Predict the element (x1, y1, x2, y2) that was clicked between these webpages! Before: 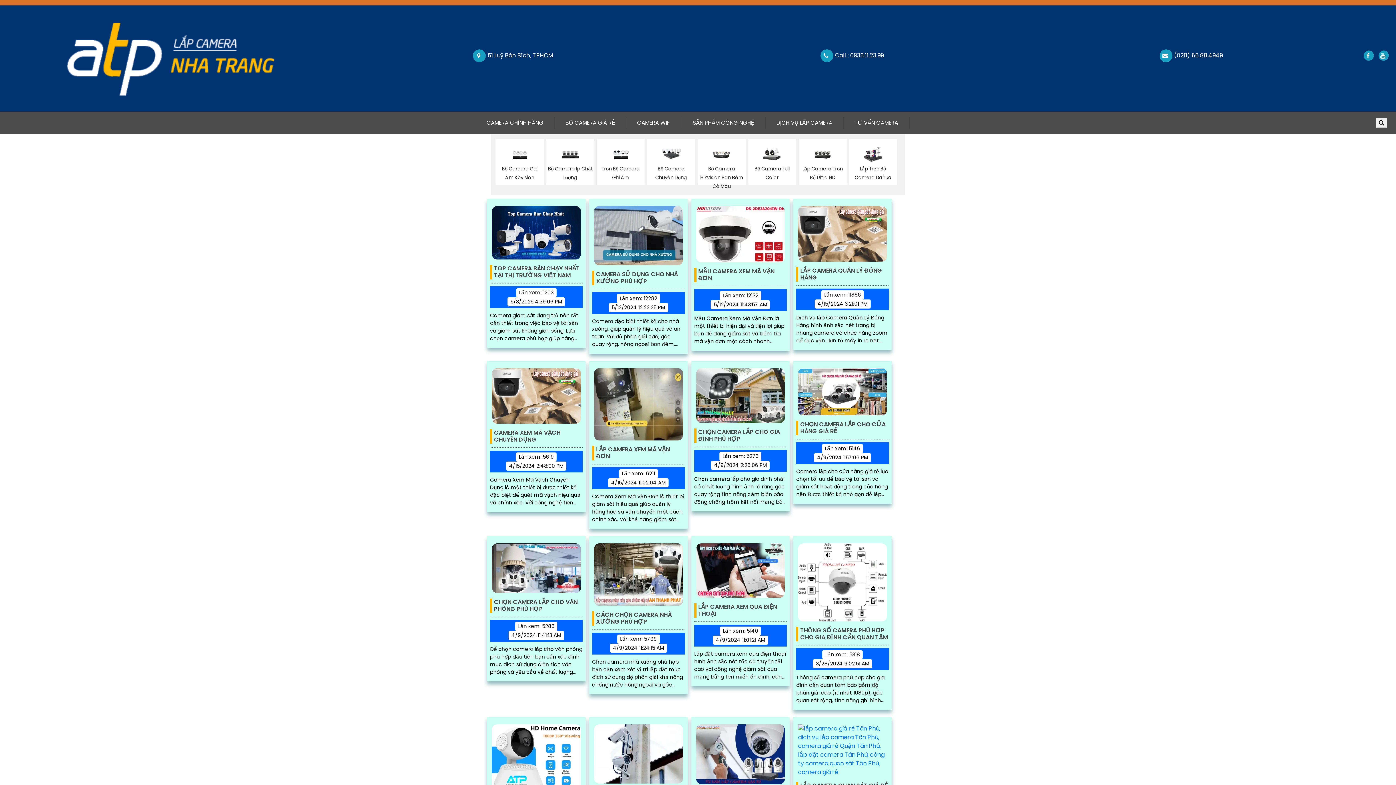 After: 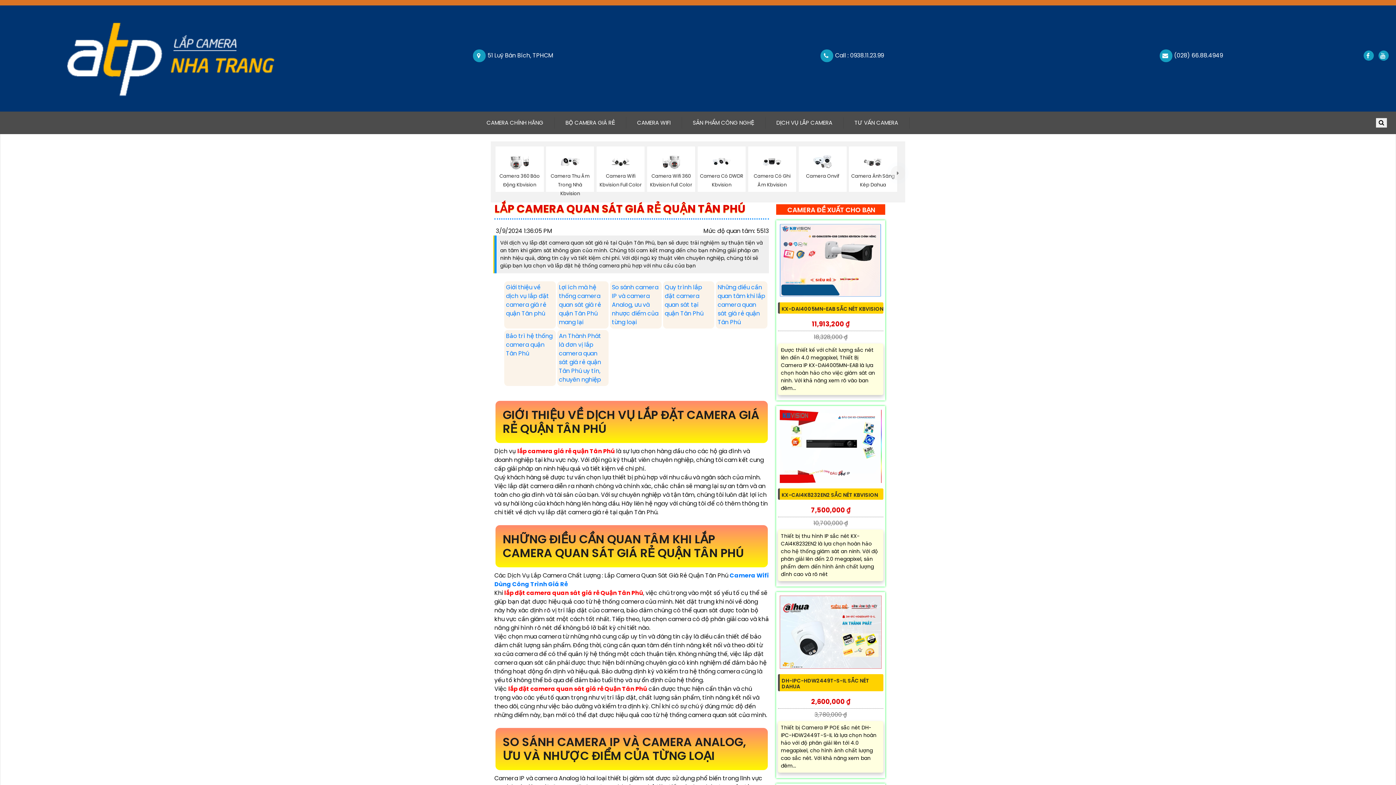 Action: bbox: (796, 722, 889, 778)